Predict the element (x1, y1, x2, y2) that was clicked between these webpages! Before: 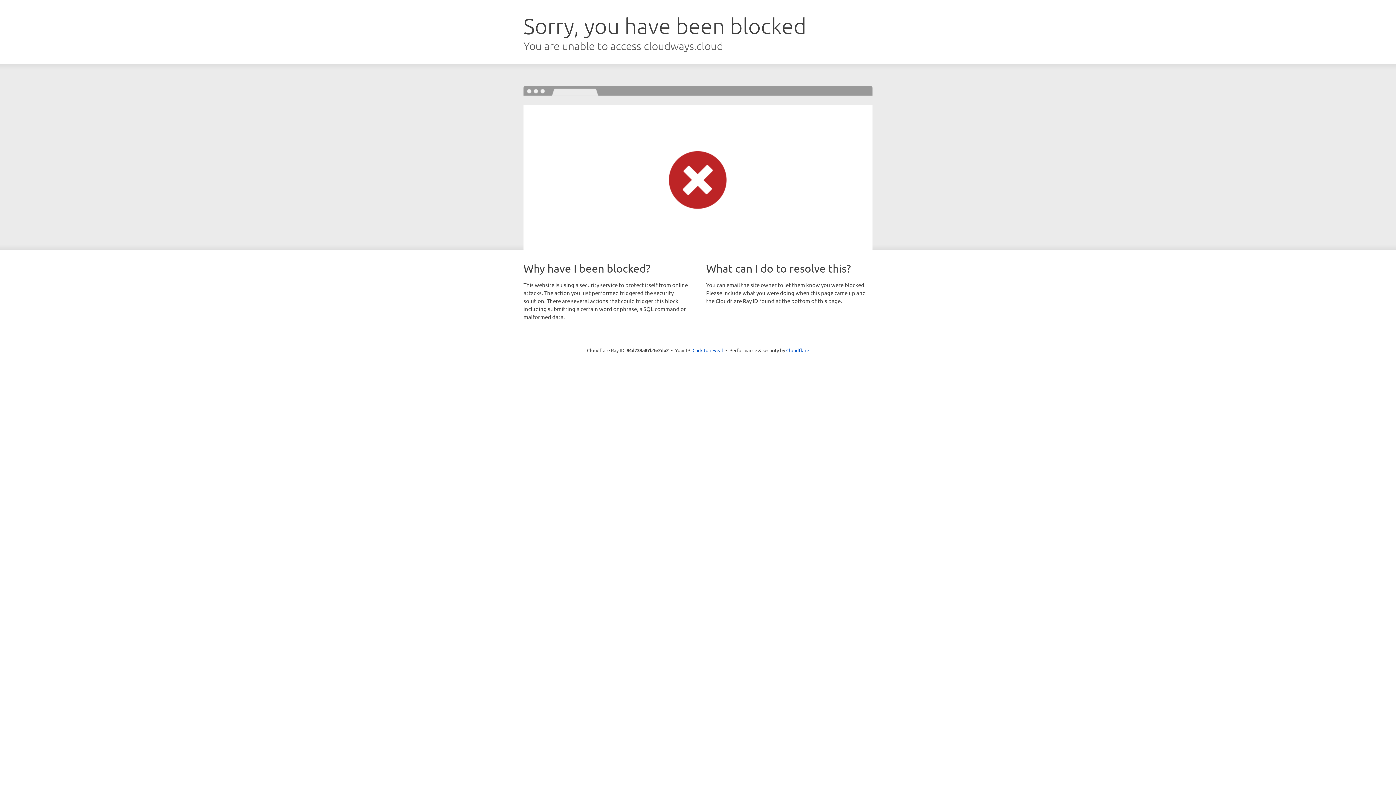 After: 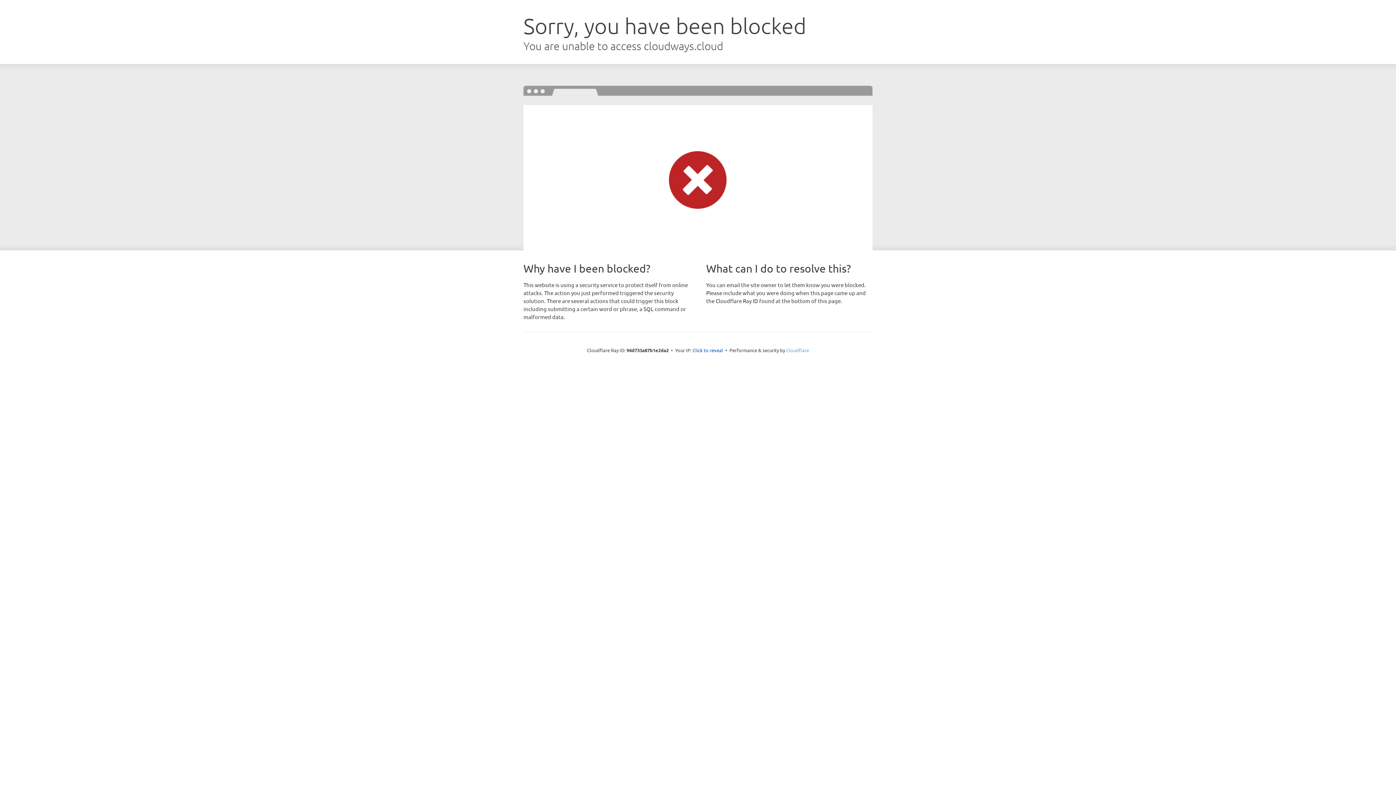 Action: bbox: (786, 347, 809, 353) label: Cloudflare